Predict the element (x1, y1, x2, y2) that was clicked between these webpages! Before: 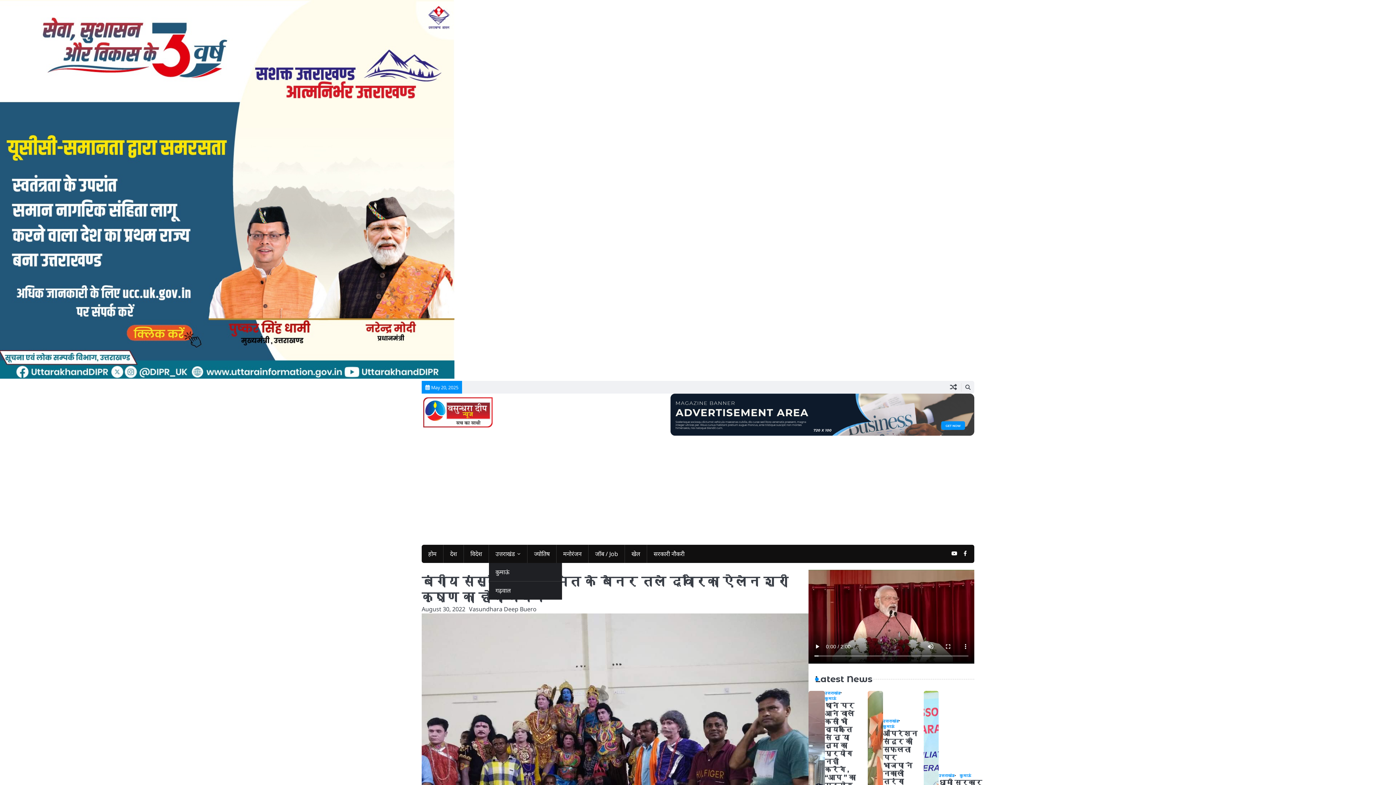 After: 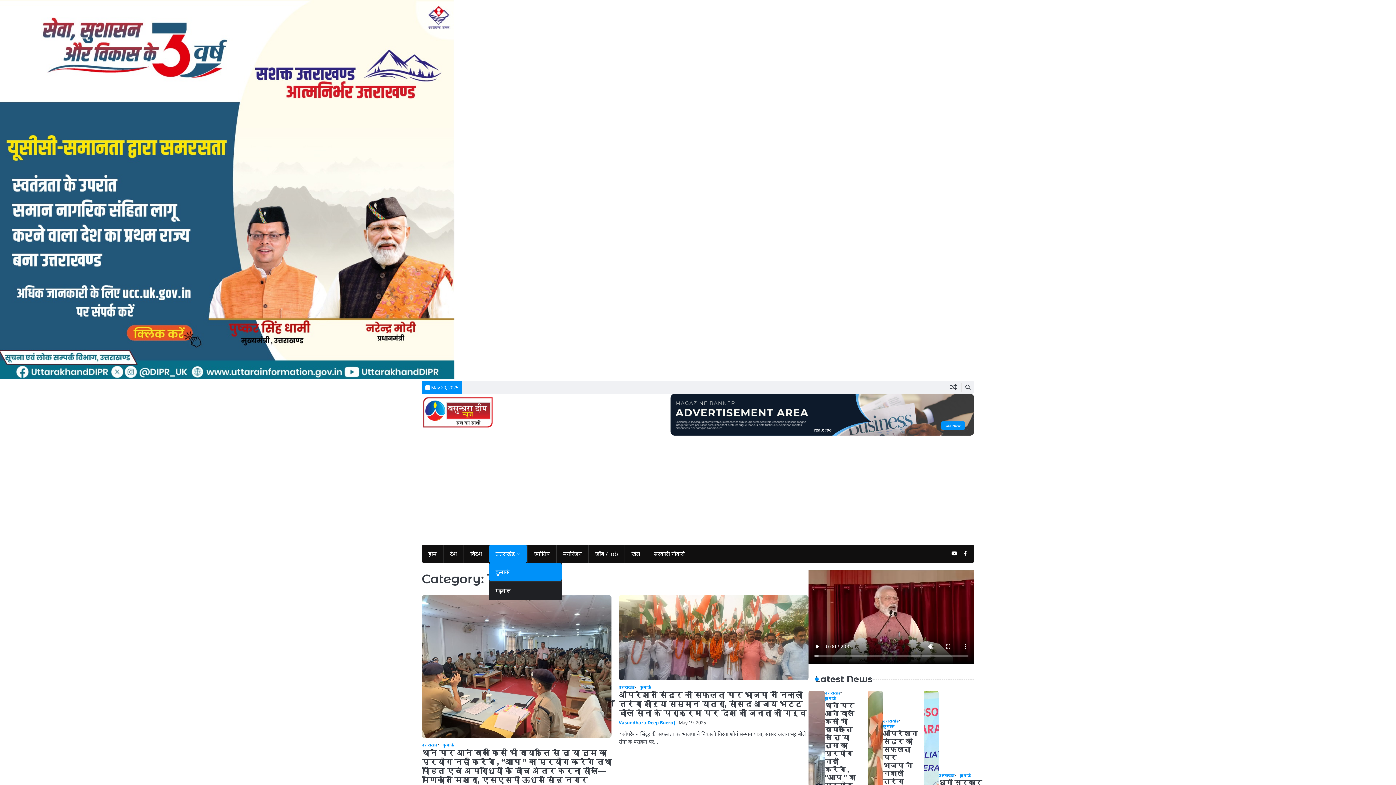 Action: bbox: (959, 773, 974, 777) label: कुमाऊं